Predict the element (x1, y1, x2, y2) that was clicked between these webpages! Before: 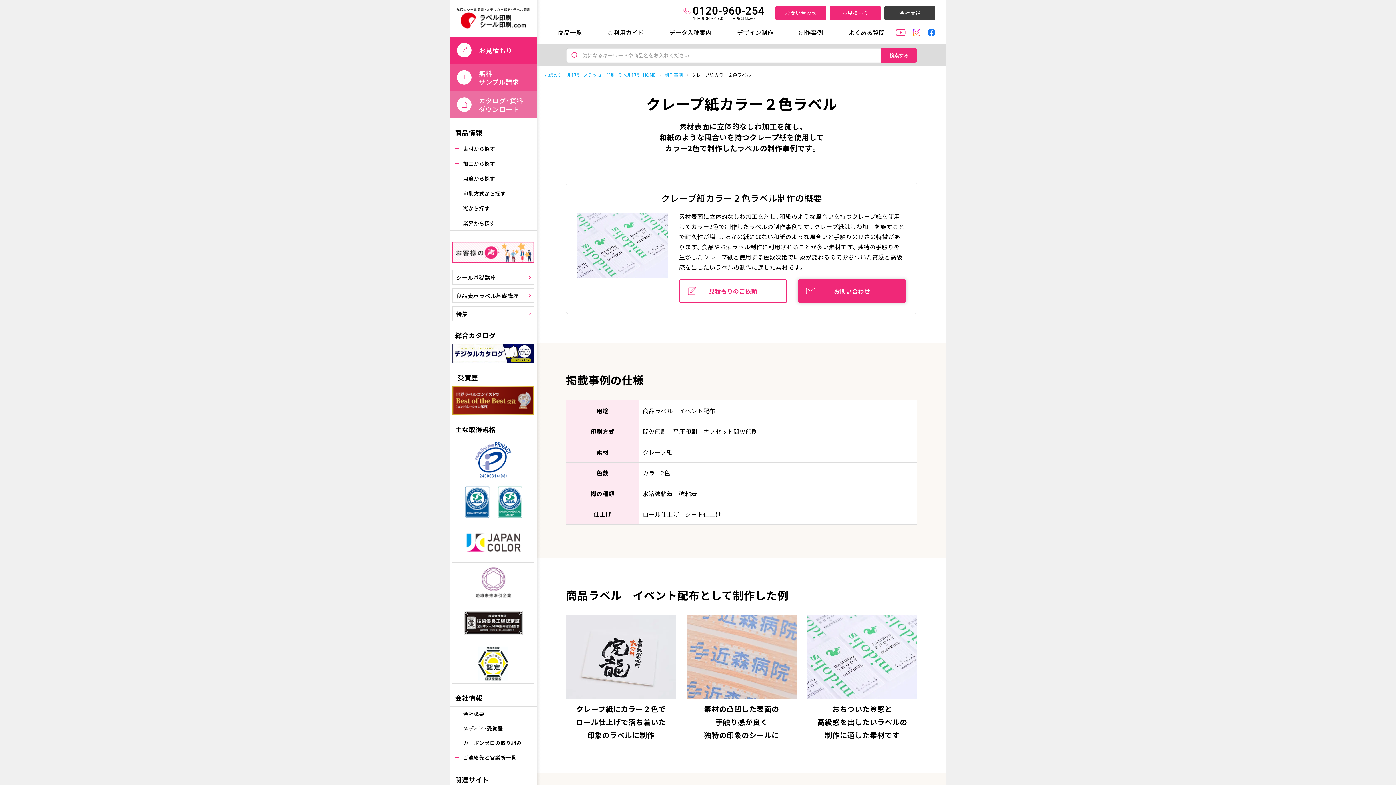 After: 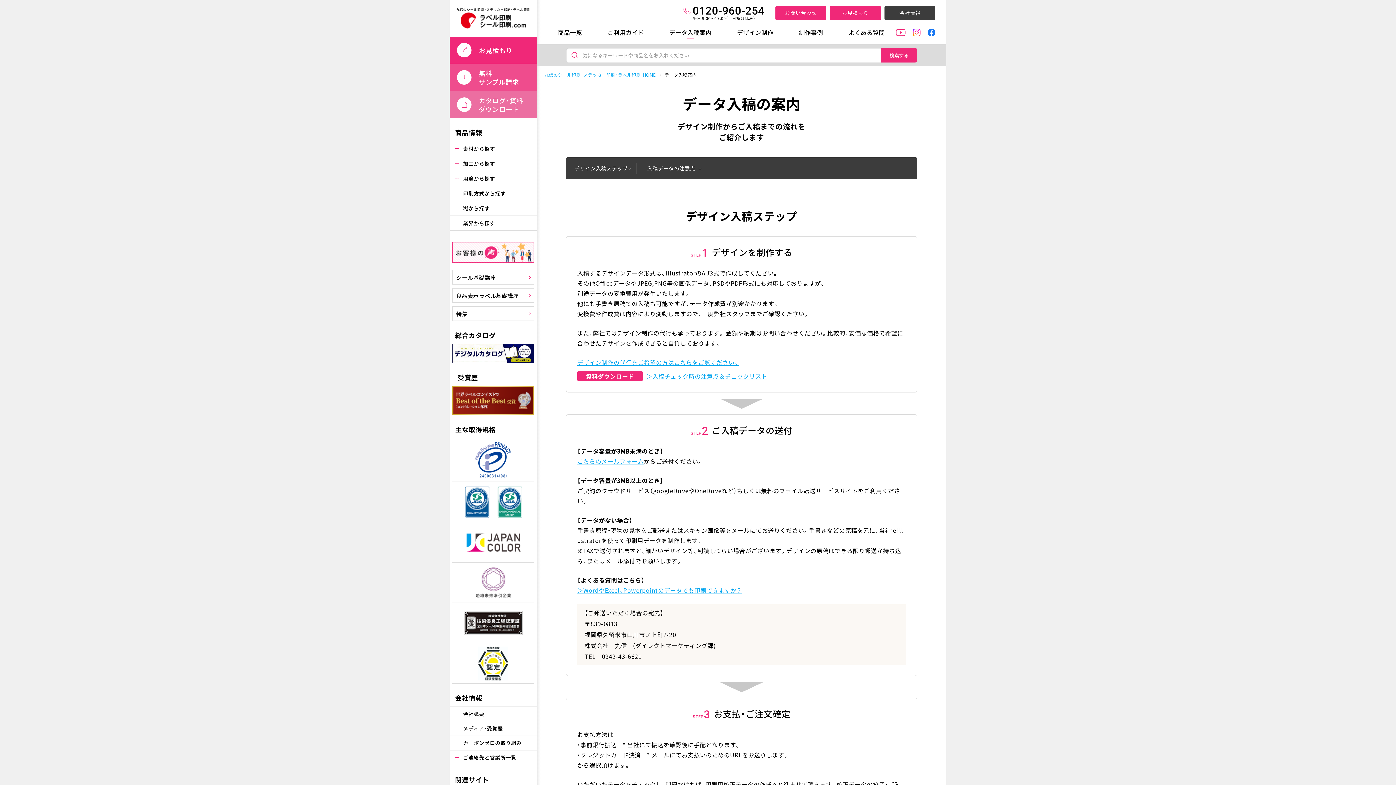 Action: bbox: (669, 25, 711, 38) label: データ入稿案内